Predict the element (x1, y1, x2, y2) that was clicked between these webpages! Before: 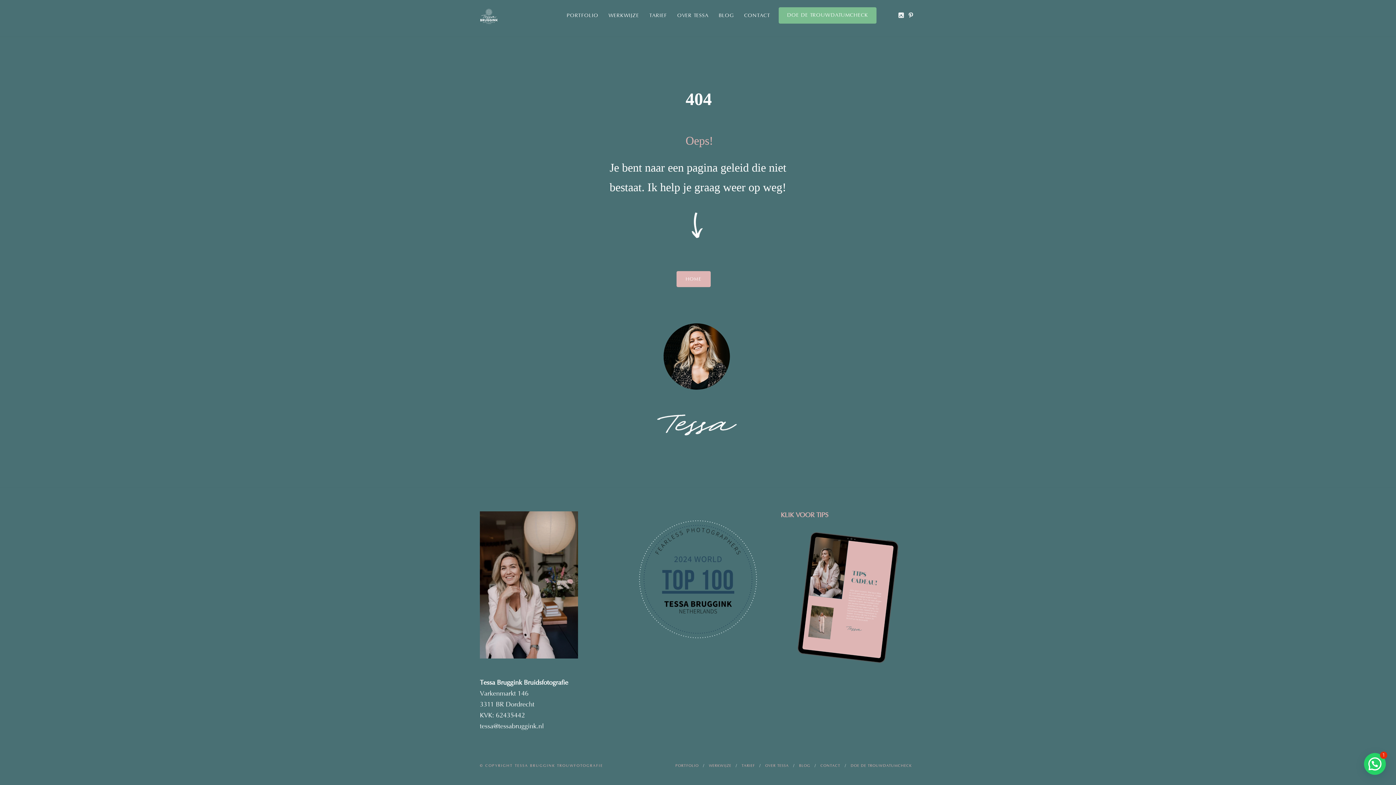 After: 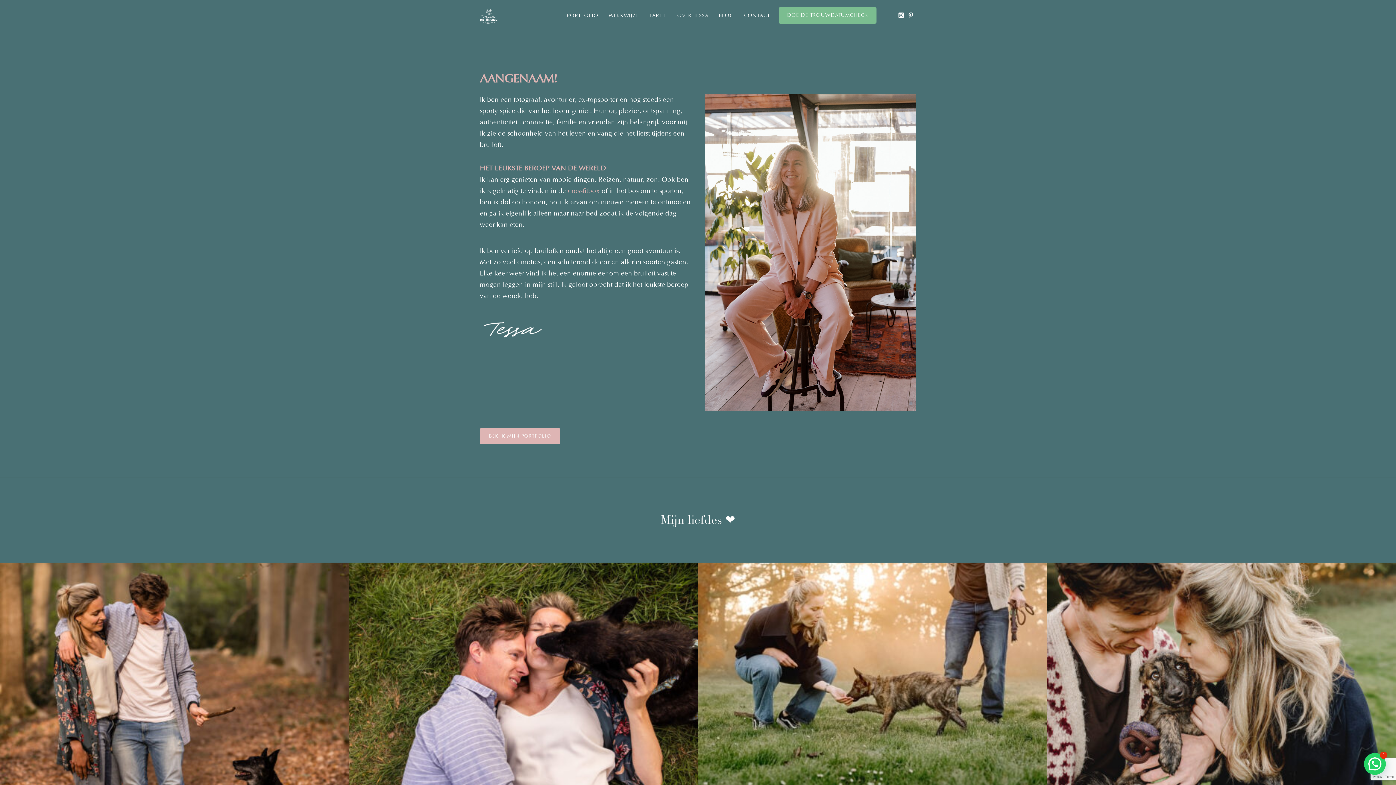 Action: bbox: (765, 764, 789, 768) label: OVER TESSA